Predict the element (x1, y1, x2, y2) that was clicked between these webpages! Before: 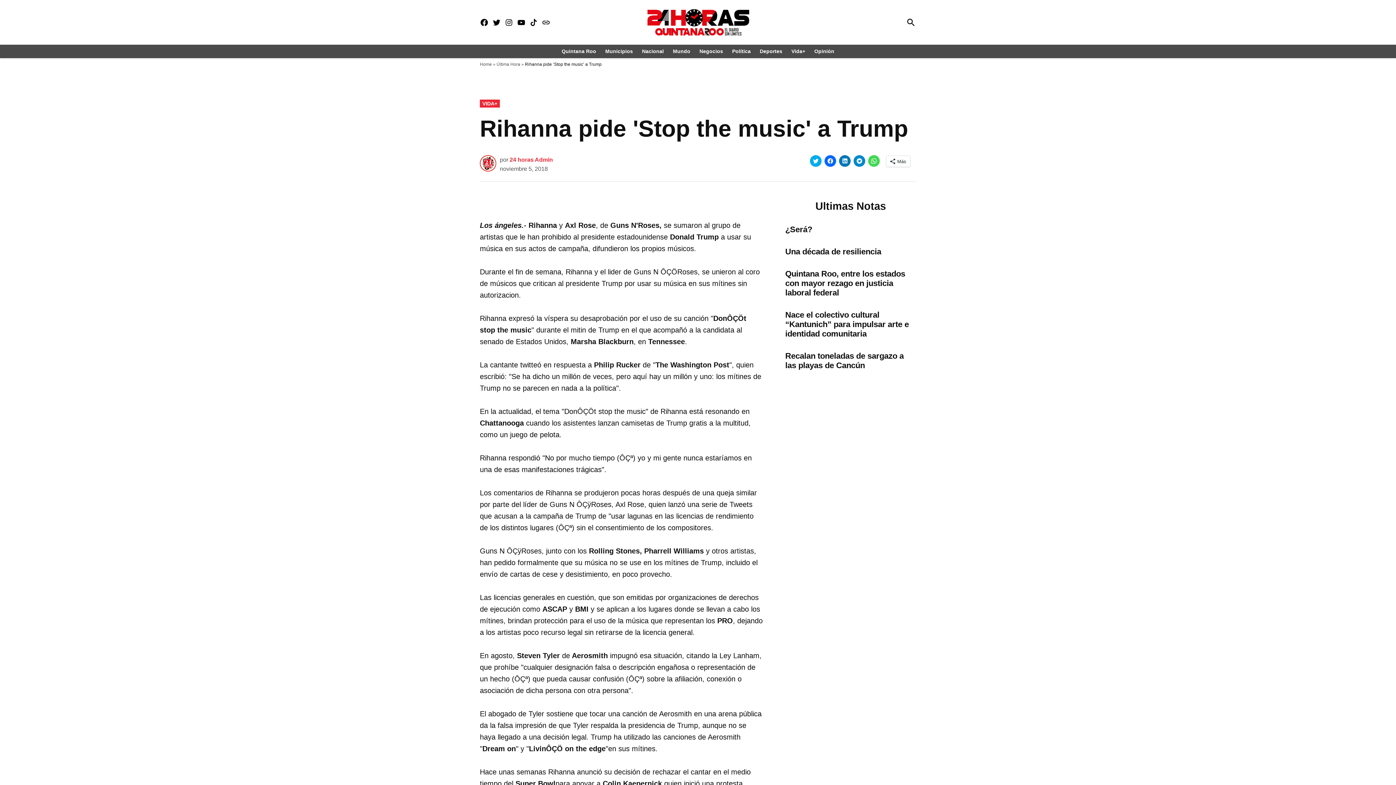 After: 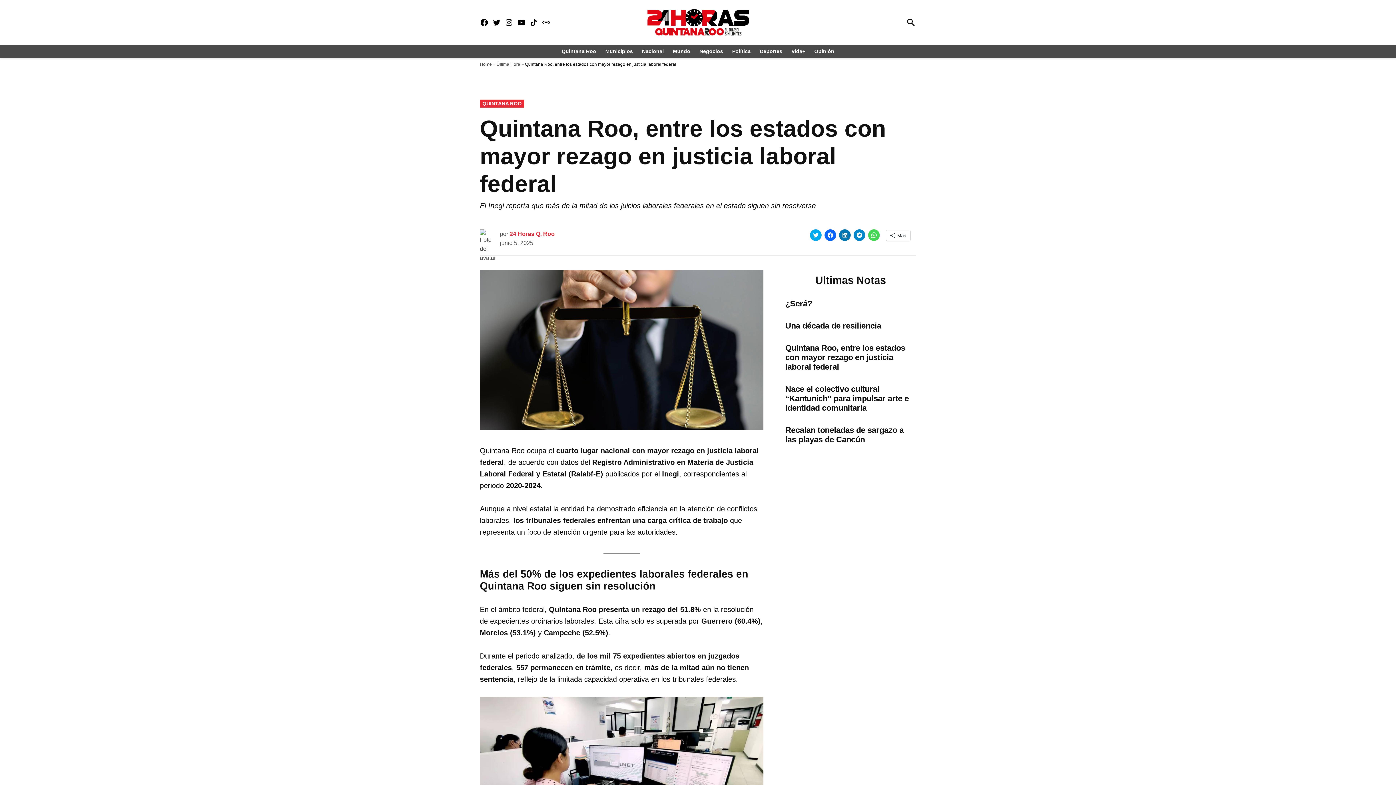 Action: bbox: (785, 268, 916, 298) label: Quintana Roo, entre los estados con mayor rezago en justicia laboral federal